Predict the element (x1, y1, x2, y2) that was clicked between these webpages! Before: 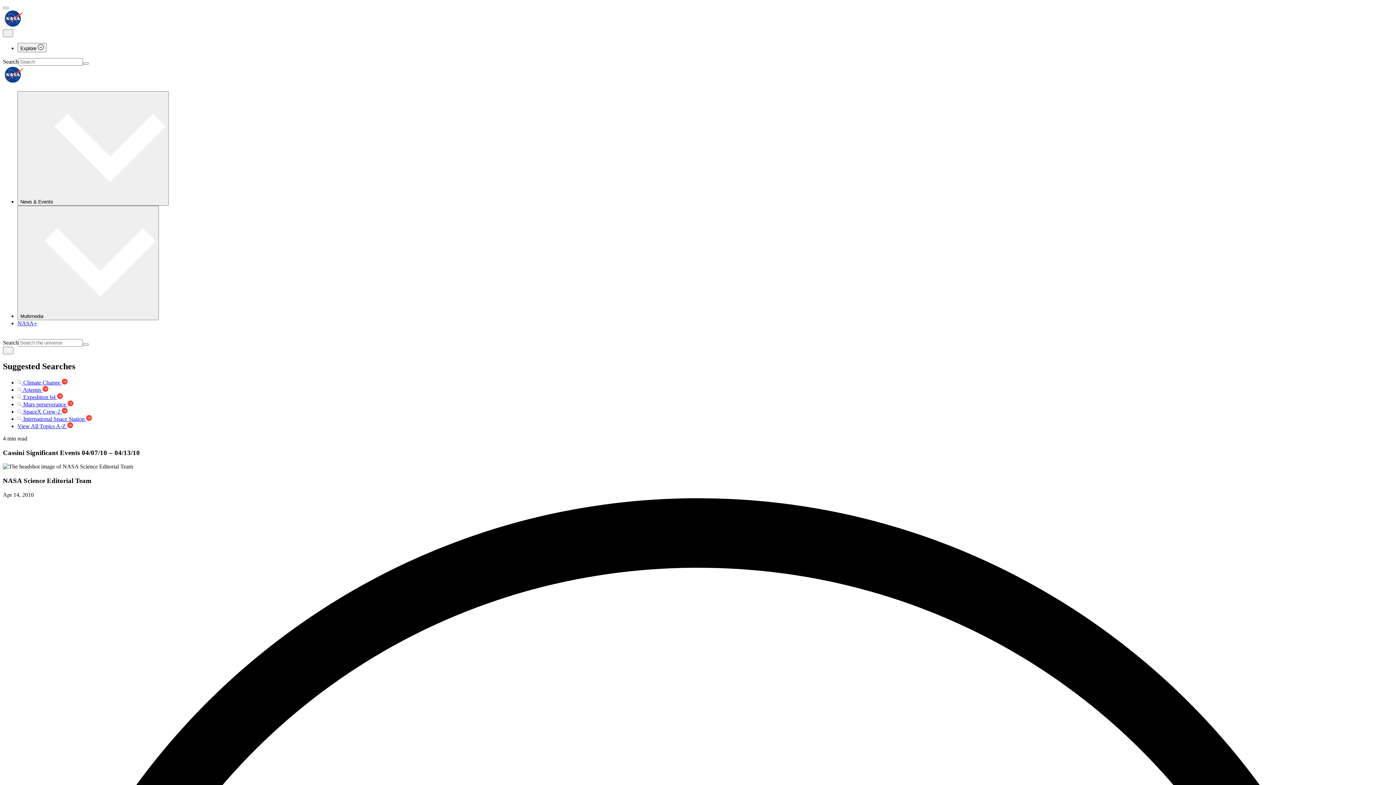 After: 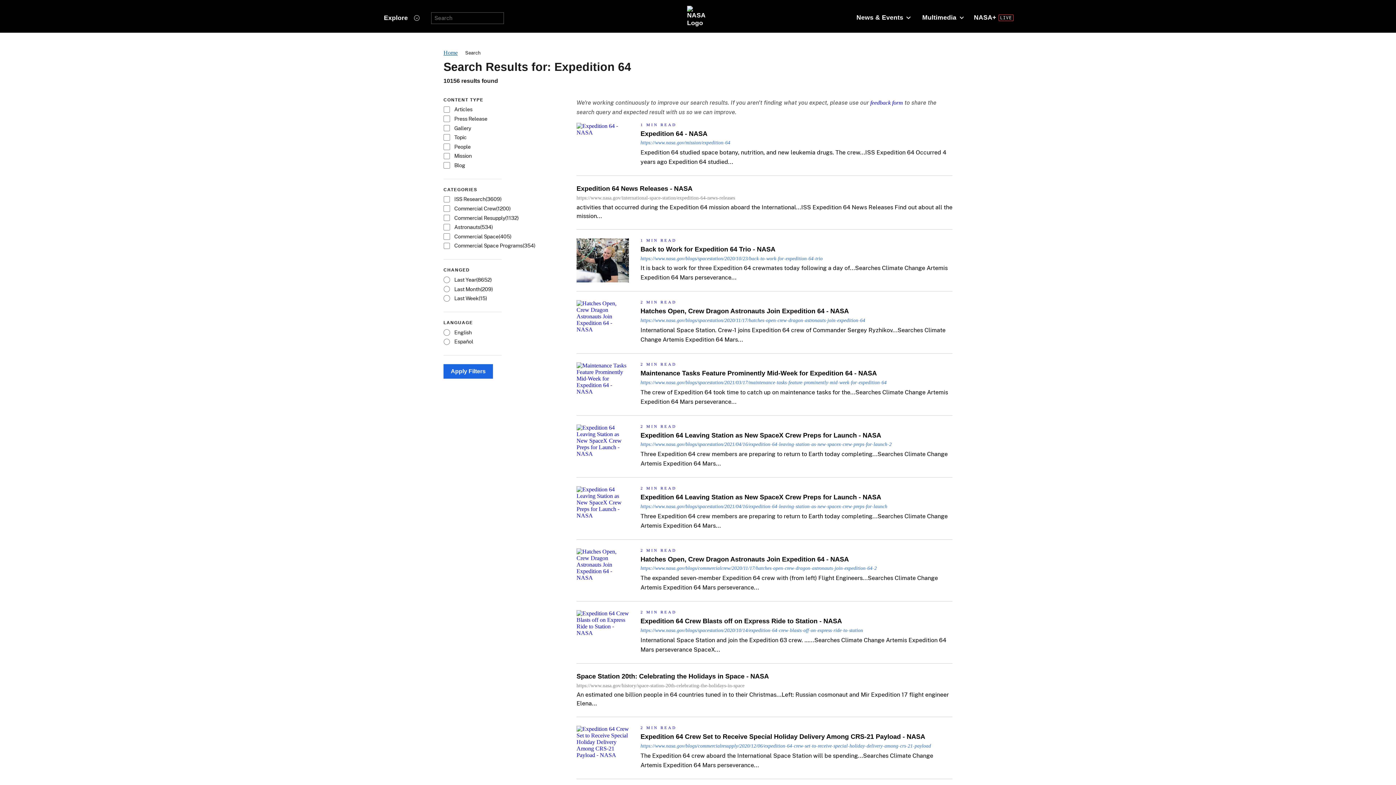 Action: bbox: (17, 394, 62, 400) label:  Expedition 64 